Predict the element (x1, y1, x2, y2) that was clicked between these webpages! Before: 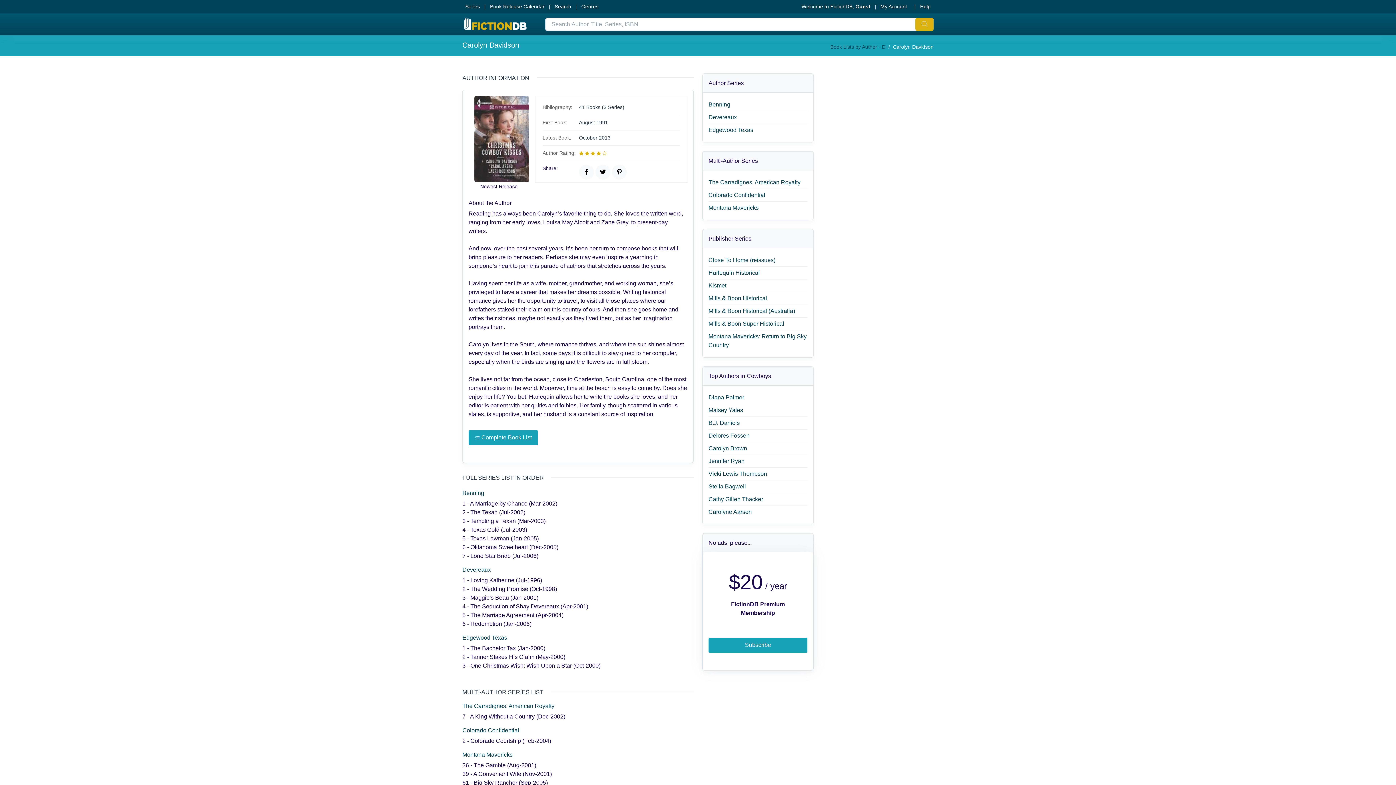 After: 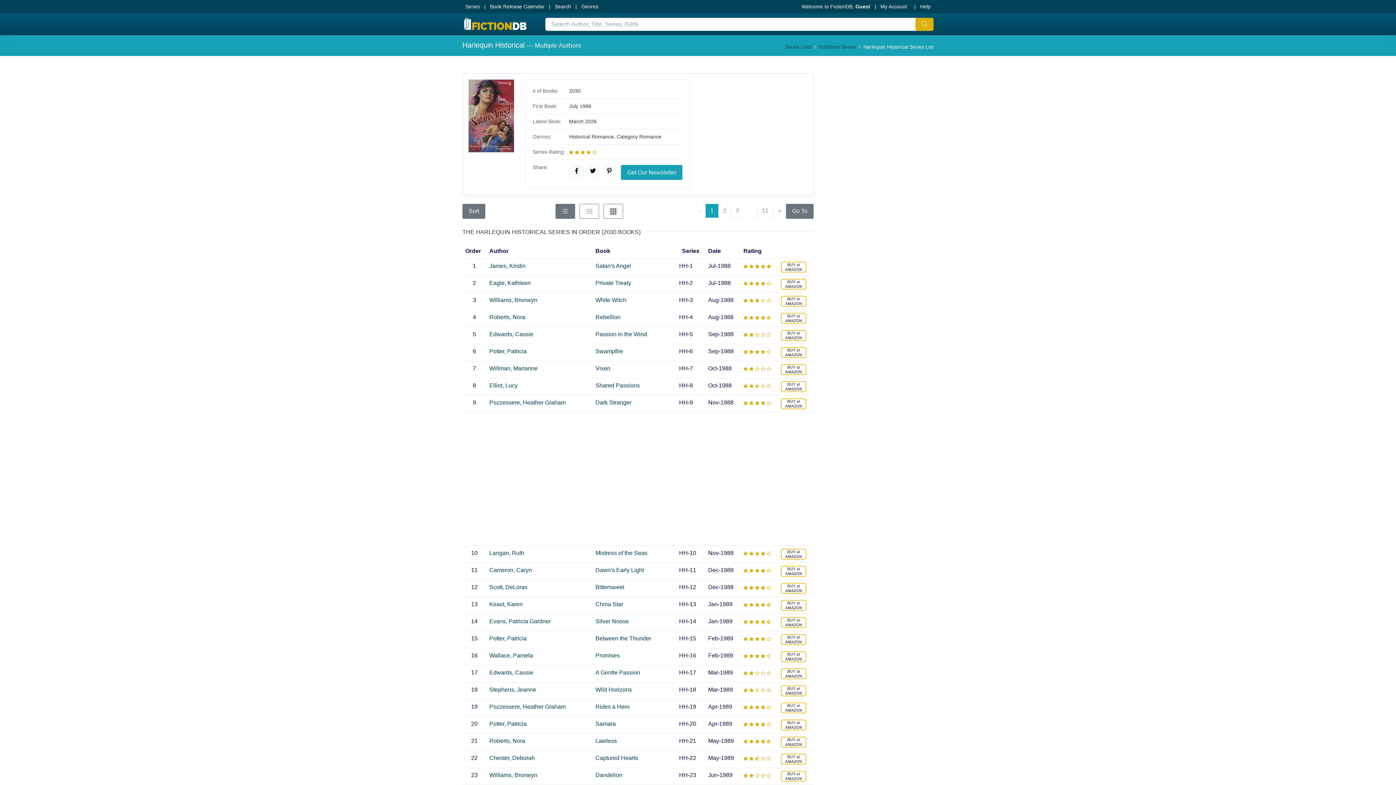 Action: bbox: (708, 269, 760, 276) label: Harlequin Historical